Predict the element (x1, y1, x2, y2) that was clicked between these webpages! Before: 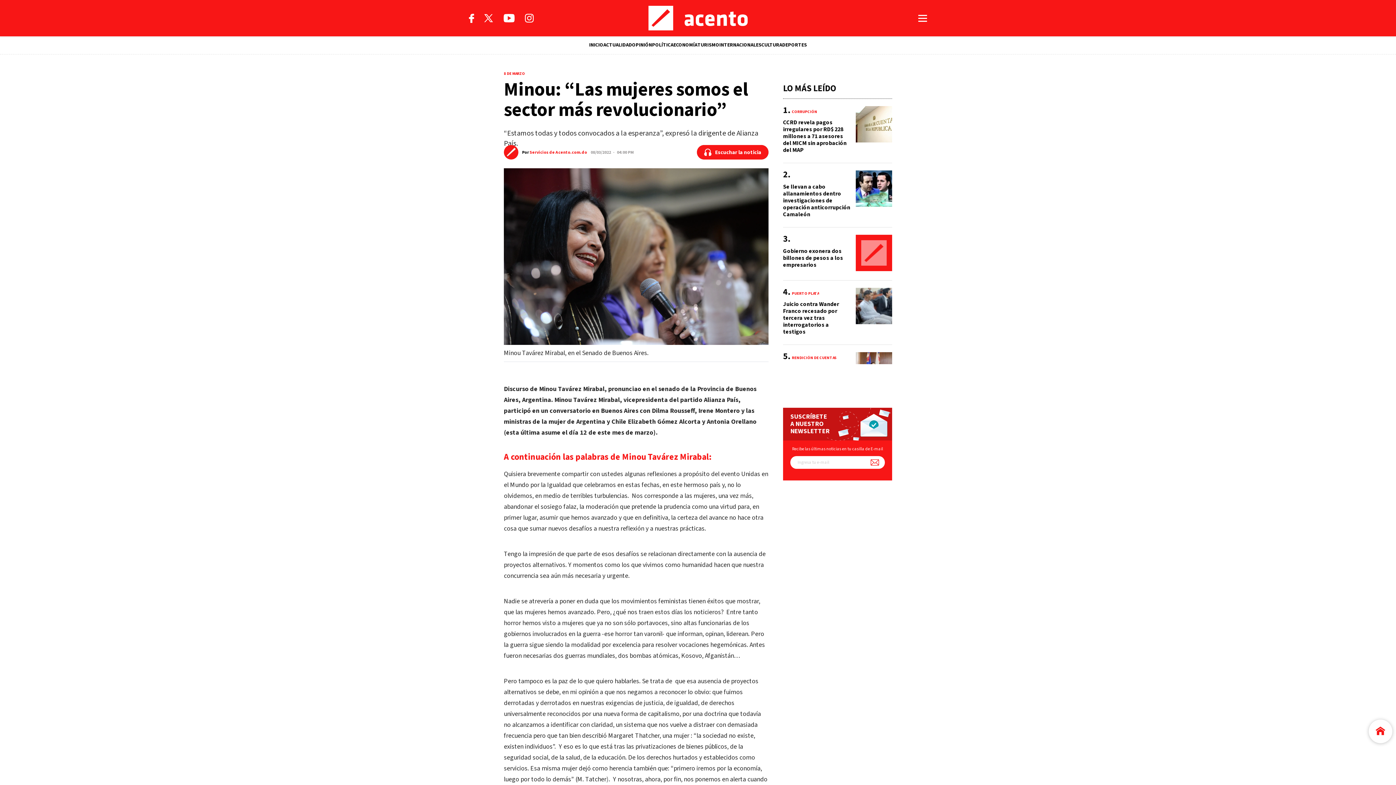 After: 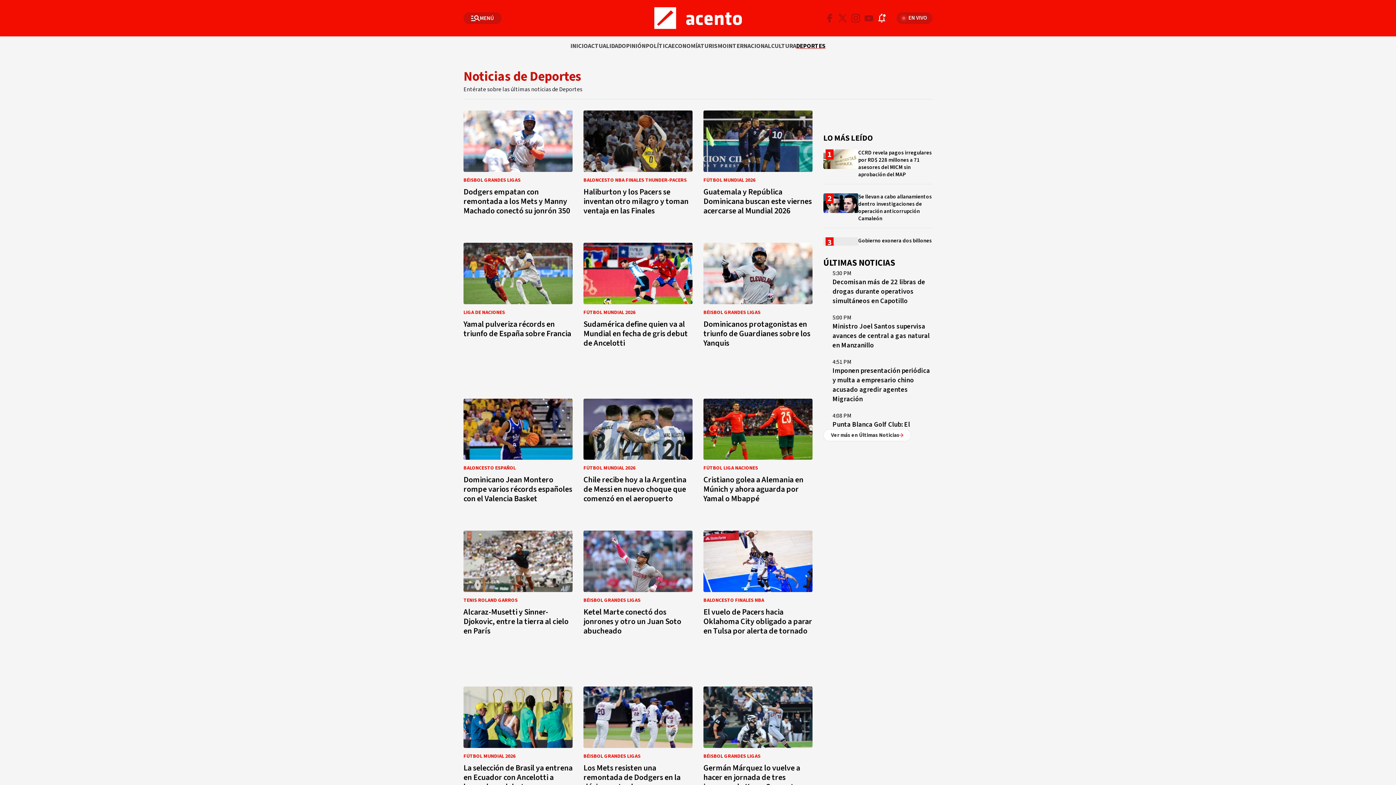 Action: label: DEPORTES bbox: (782, 36, 807, 54)